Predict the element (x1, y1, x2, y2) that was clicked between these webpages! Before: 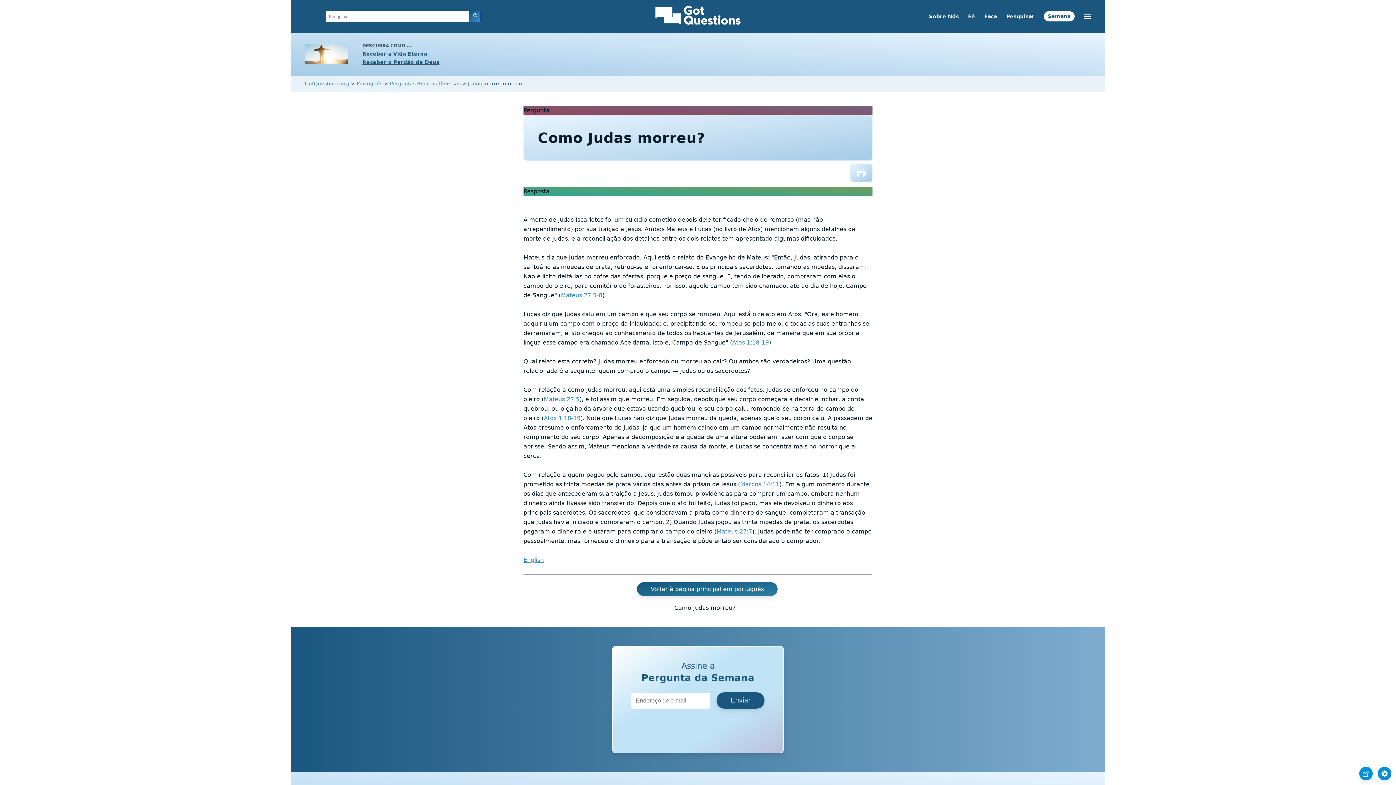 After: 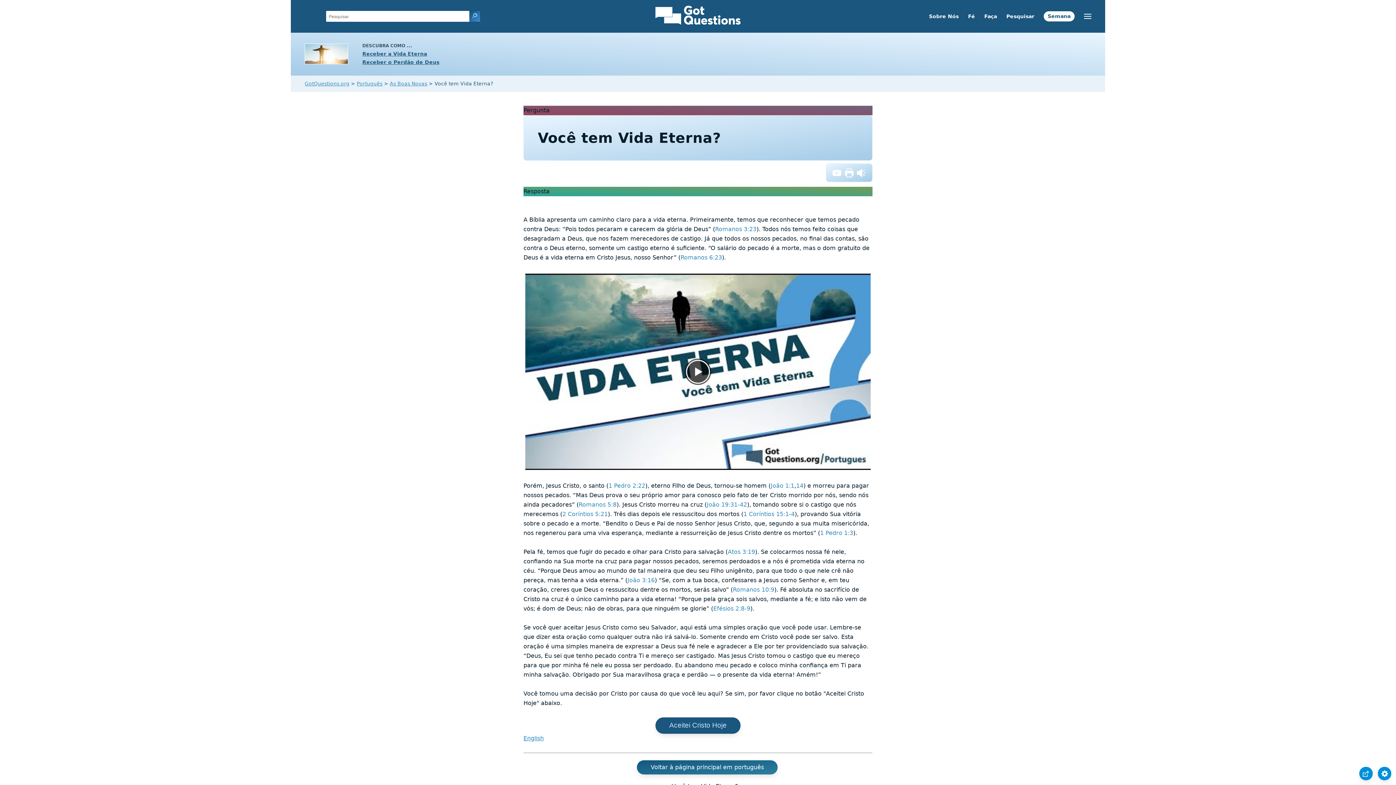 Action: label: Receber a Vida Eterna bbox: (362, 50, 427, 56)